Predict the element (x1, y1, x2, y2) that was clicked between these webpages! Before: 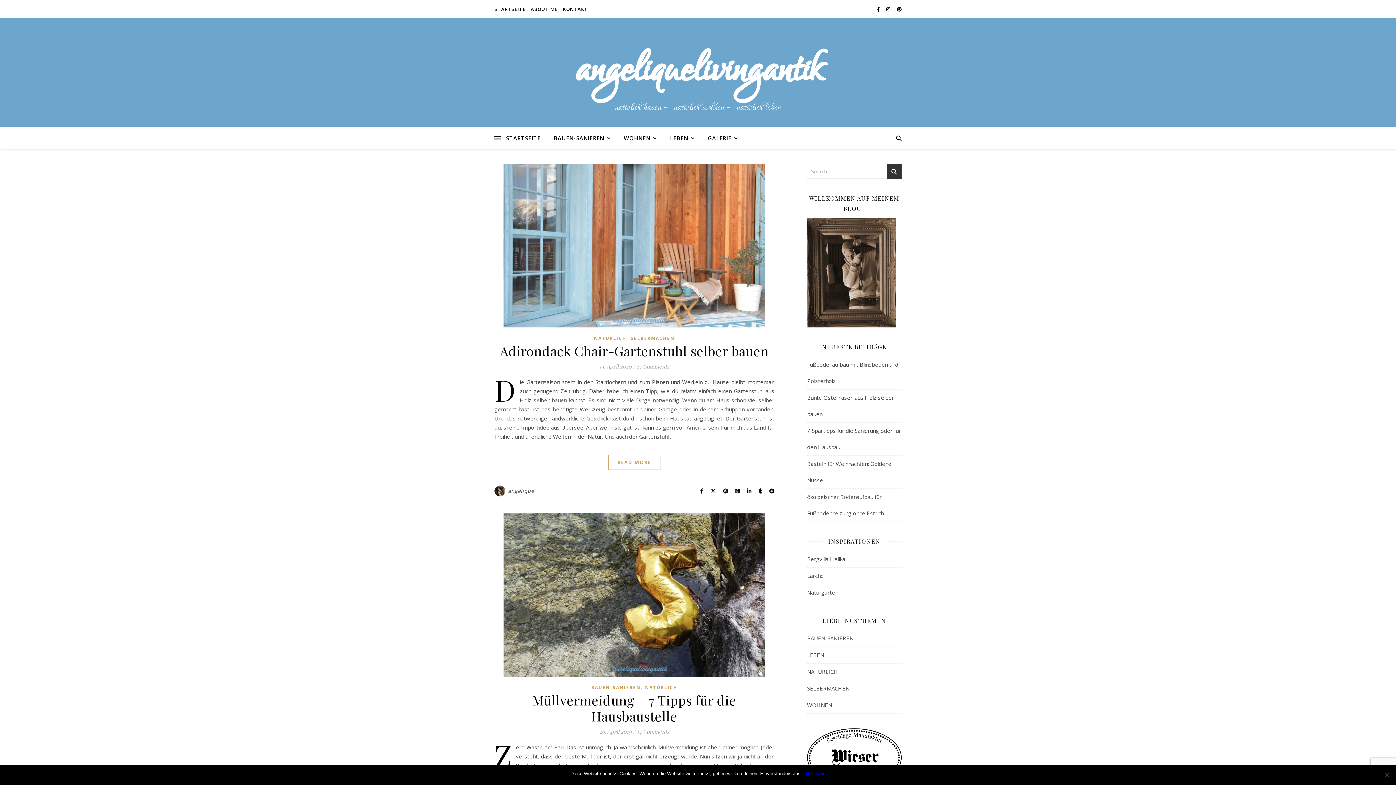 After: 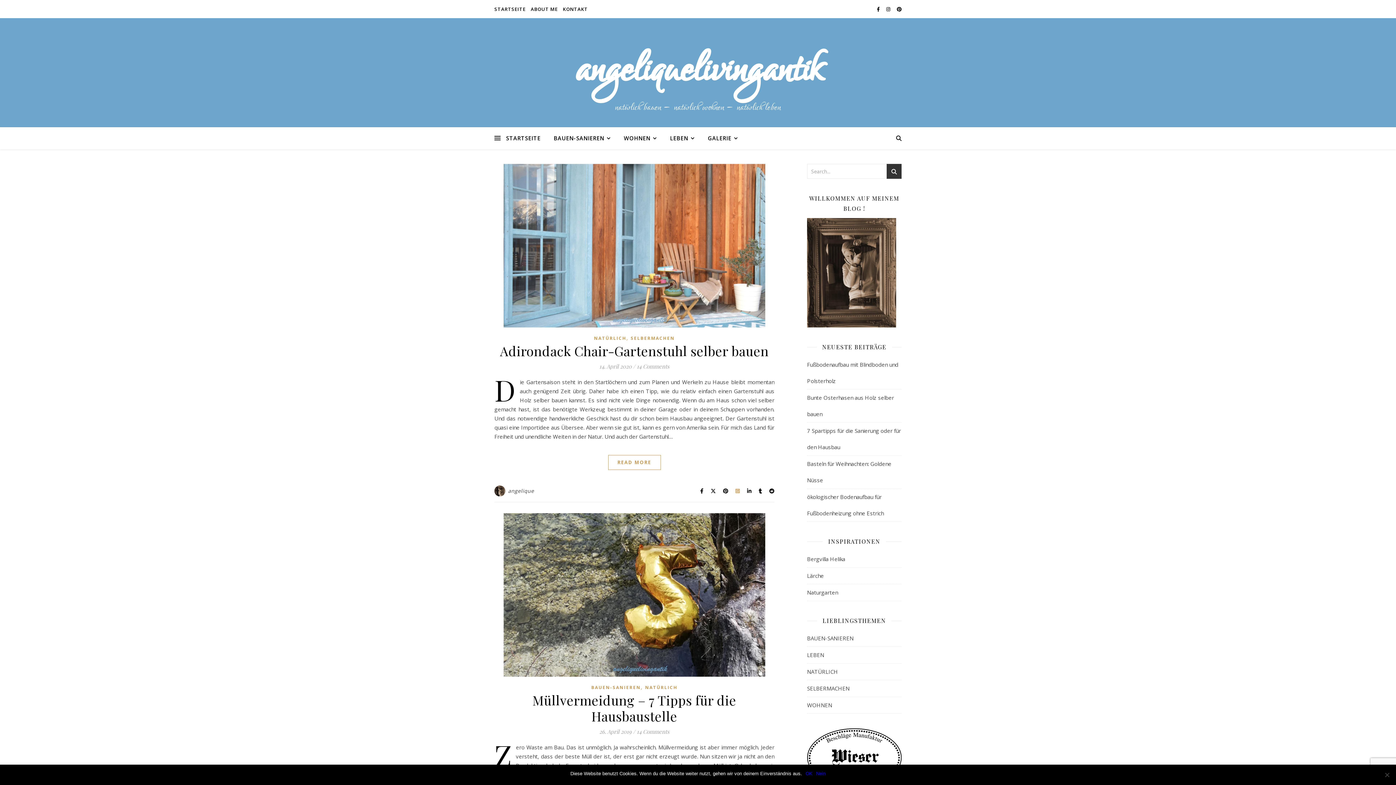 Action: label:   bbox: (735, 487, 741, 494)